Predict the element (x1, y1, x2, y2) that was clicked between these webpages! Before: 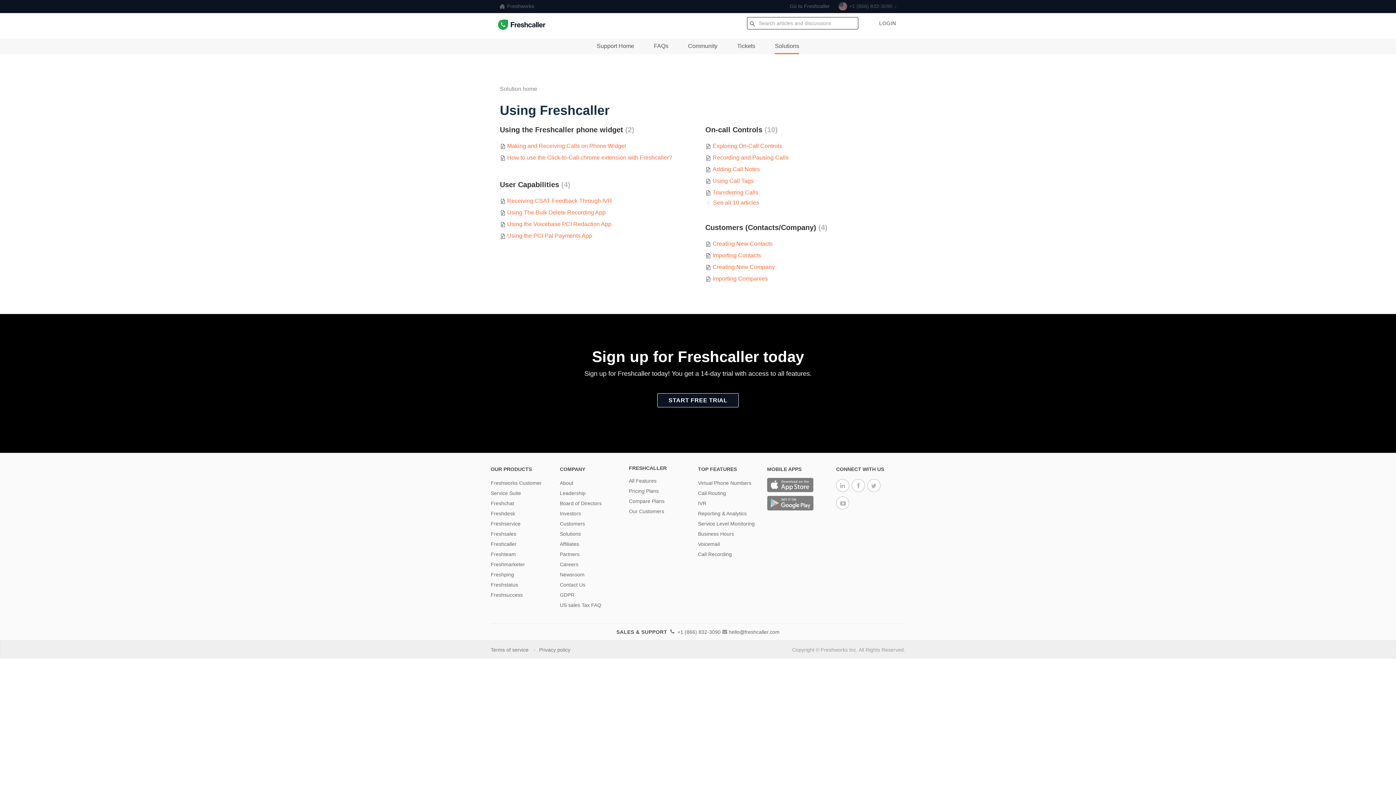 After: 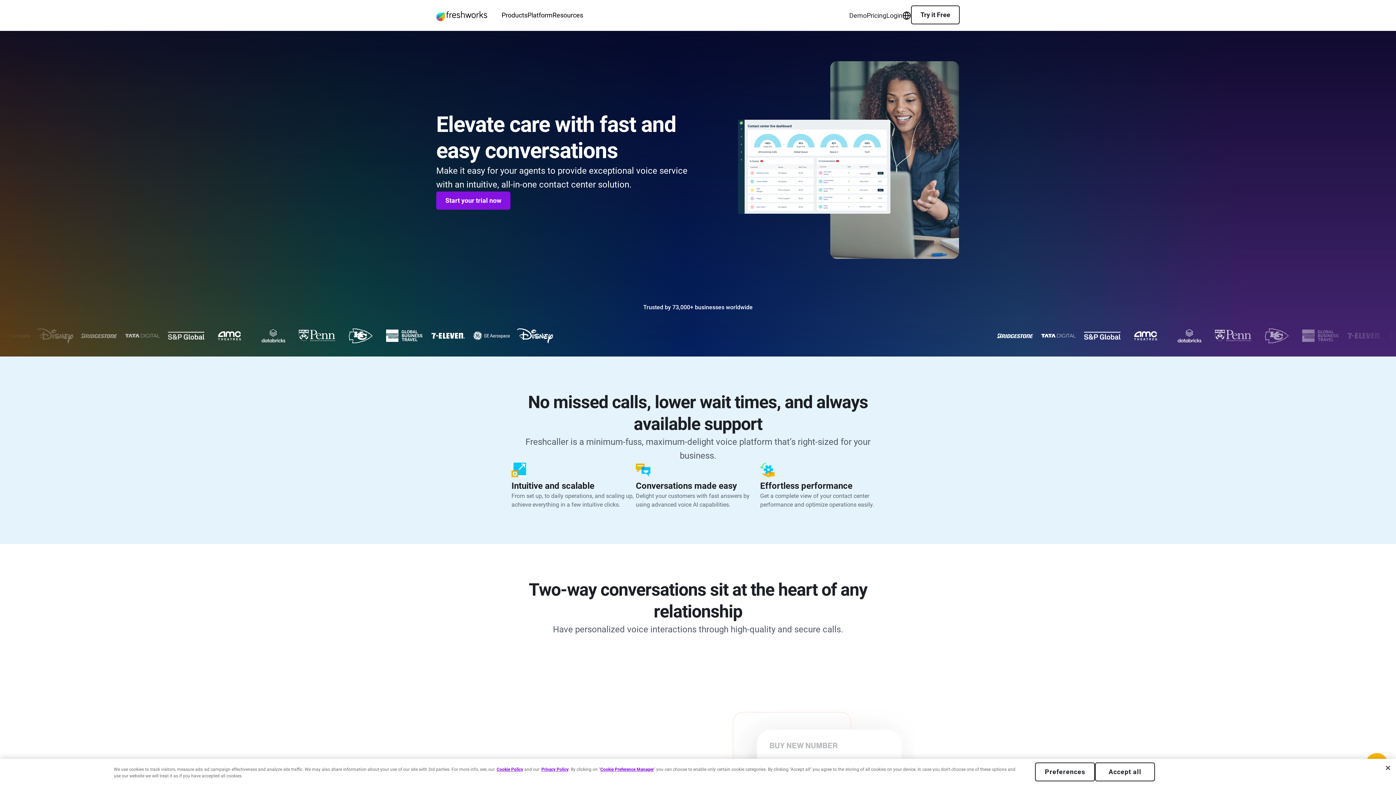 Action: bbox: (698, 490, 726, 496) label: Call Routing